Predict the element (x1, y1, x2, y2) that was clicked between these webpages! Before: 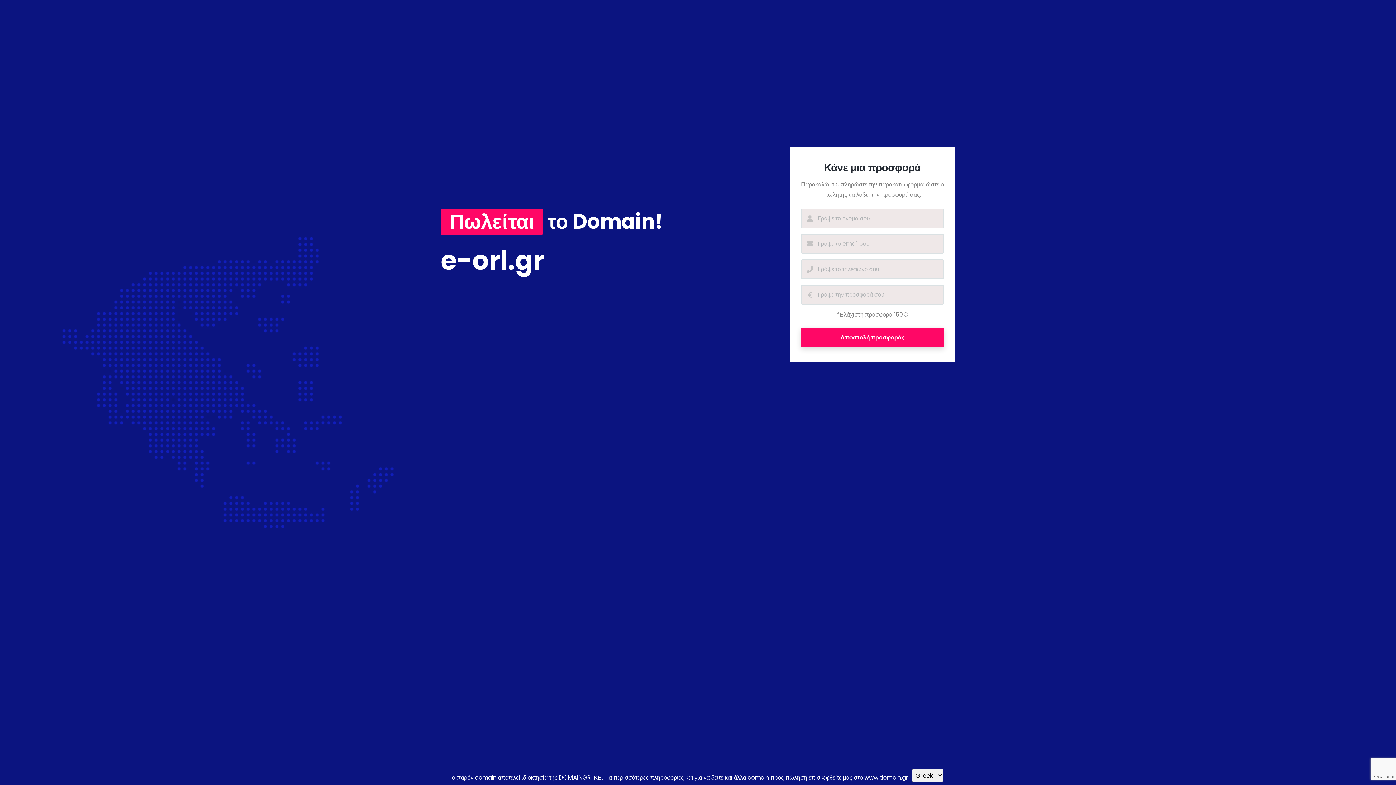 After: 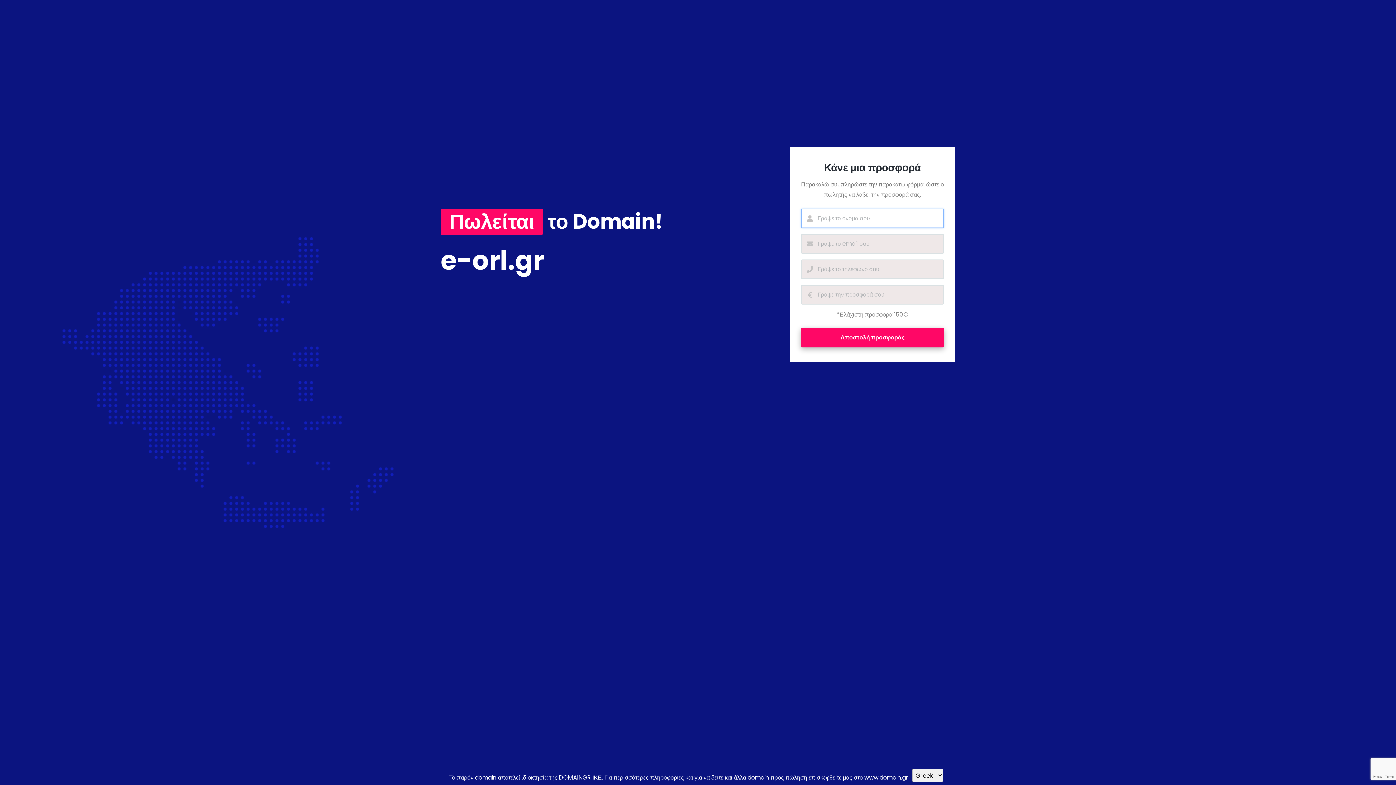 Action: label: Αποστολή προσφοράς bbox: (801, 327, 944, 347)